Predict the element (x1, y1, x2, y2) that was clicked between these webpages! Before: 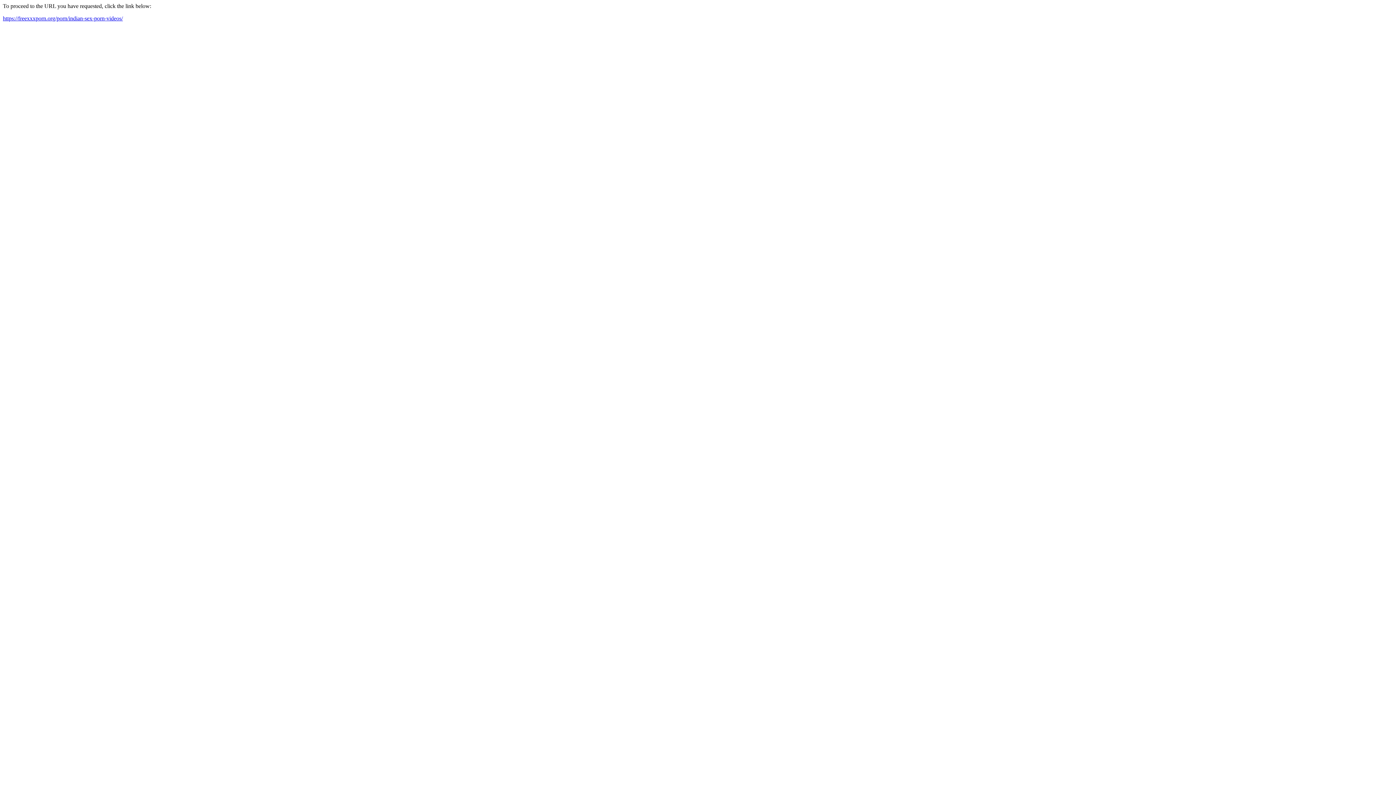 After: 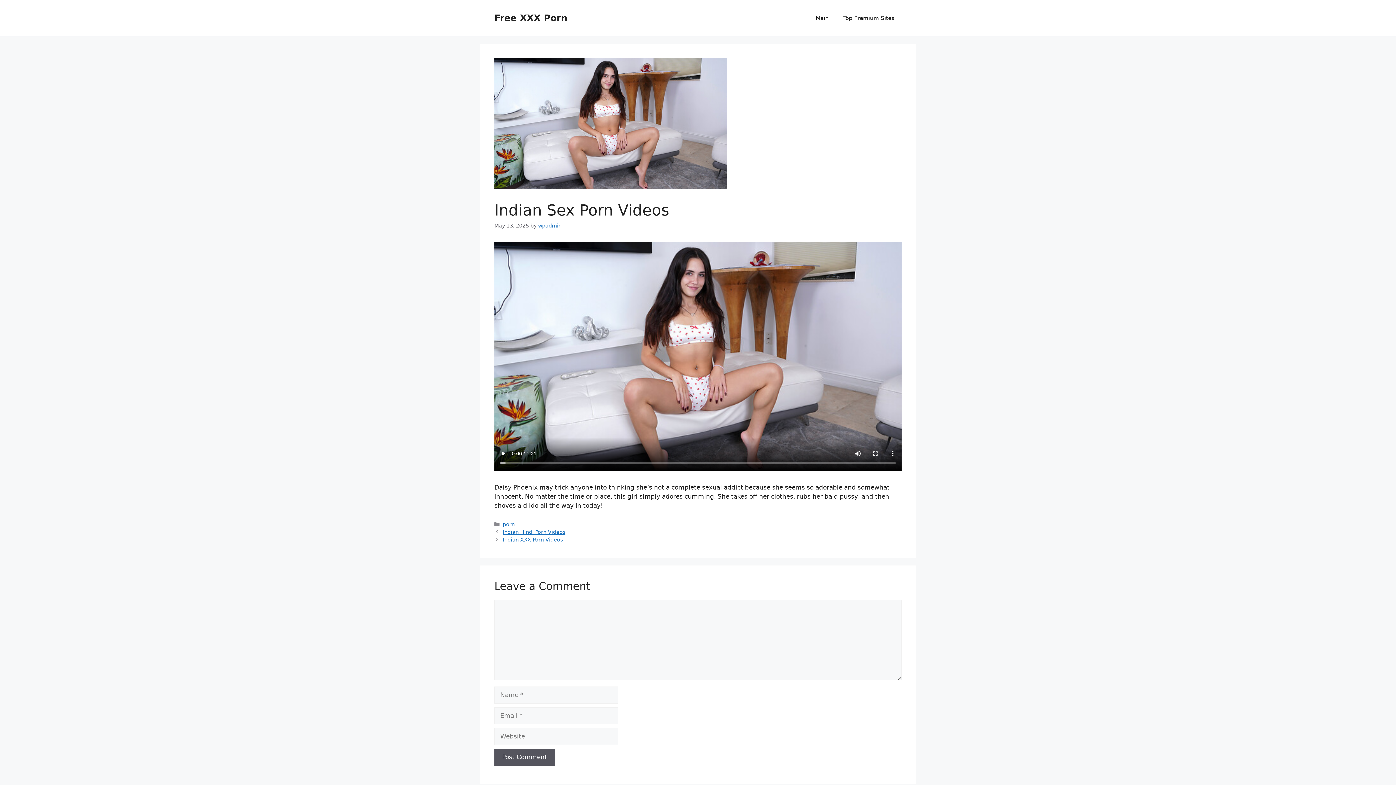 Action: label: https://freexxxporn.org/porn/indian-sex-porn-videos/ bbox: (2, 15, 122, 21)